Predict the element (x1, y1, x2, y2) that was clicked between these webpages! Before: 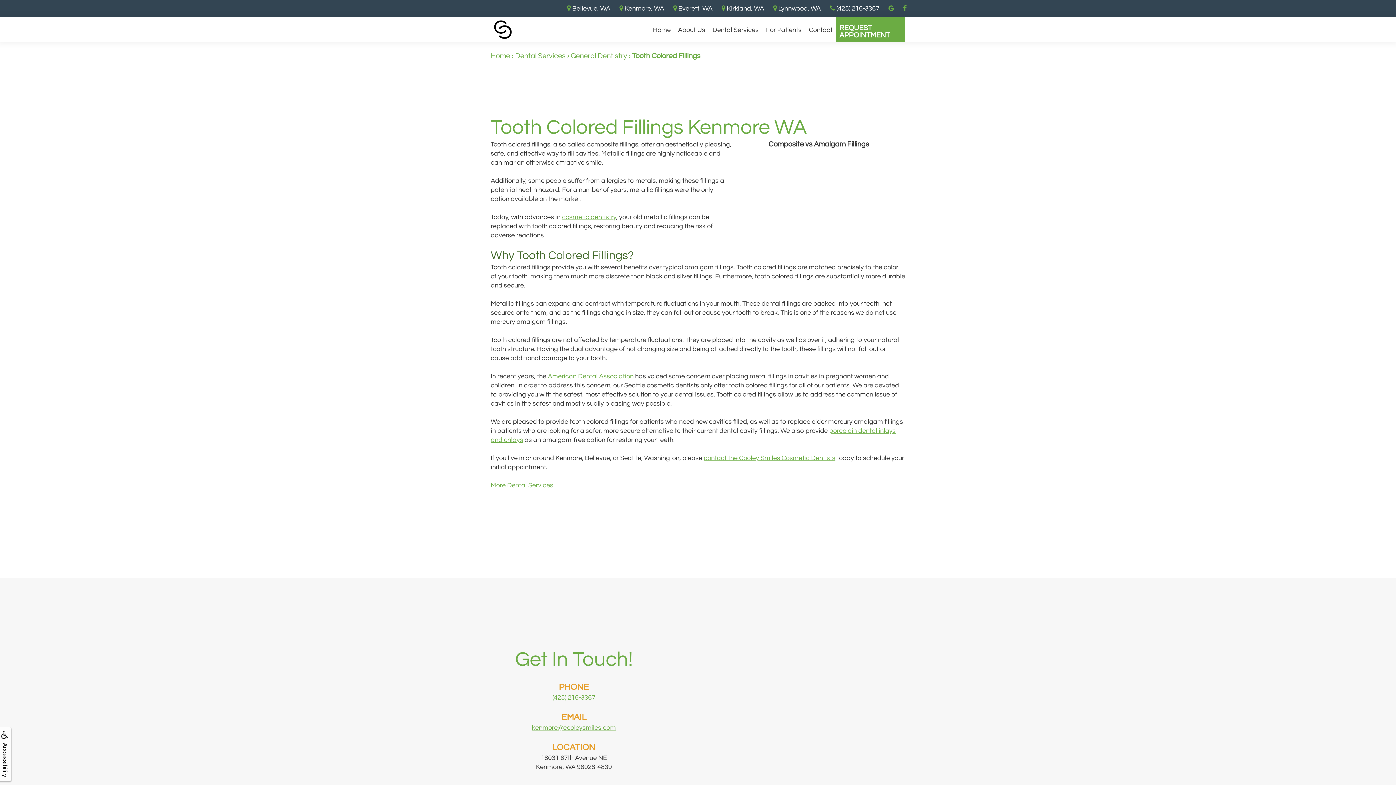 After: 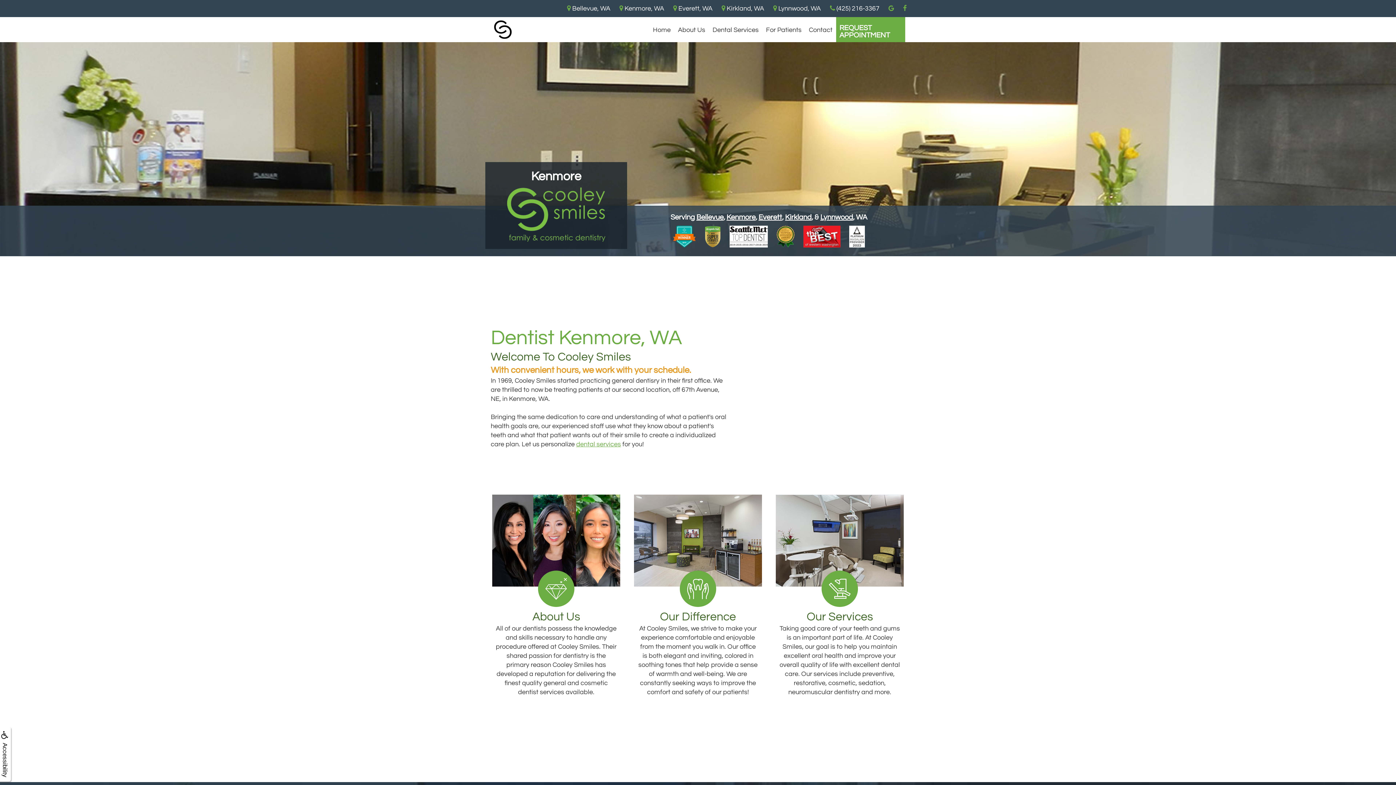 Action: bbox: (493, 20, 512, 39)